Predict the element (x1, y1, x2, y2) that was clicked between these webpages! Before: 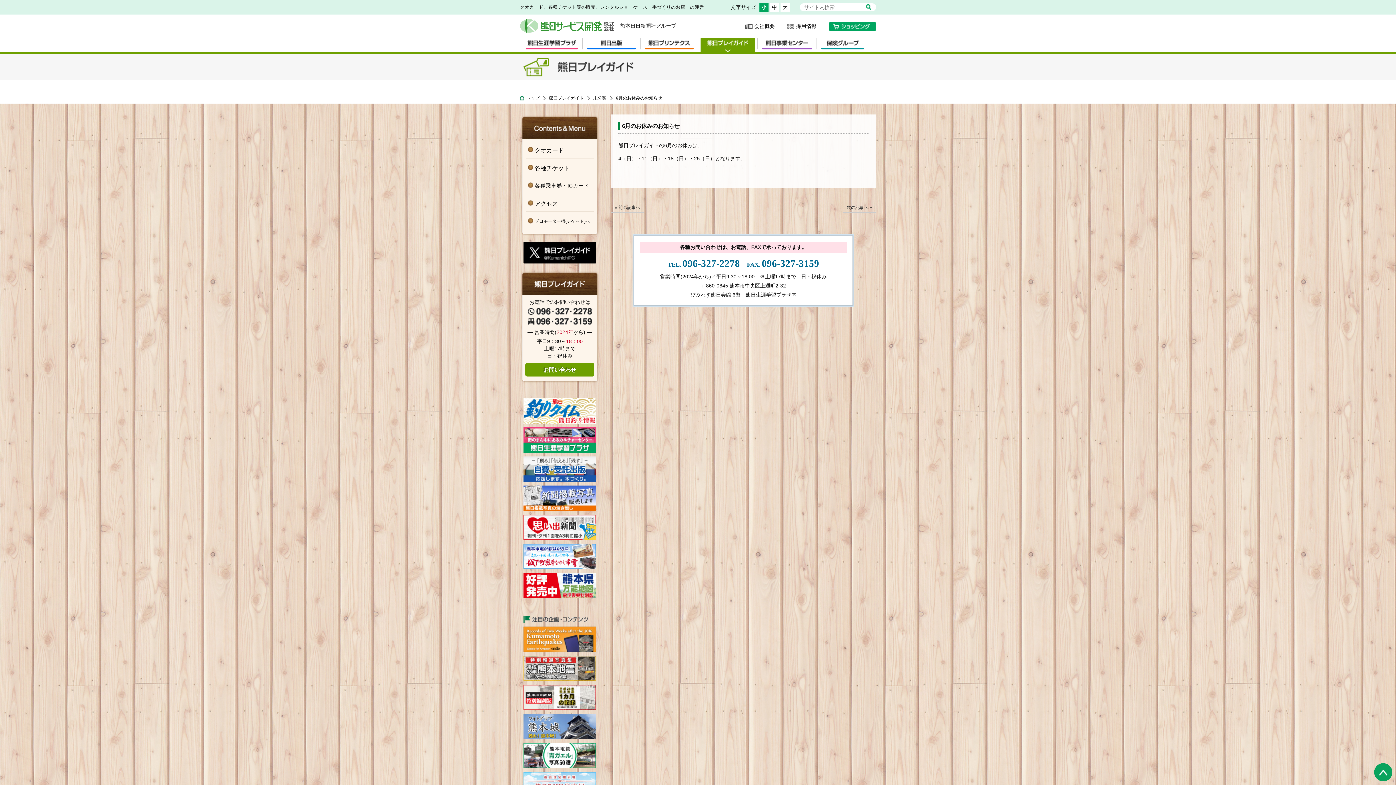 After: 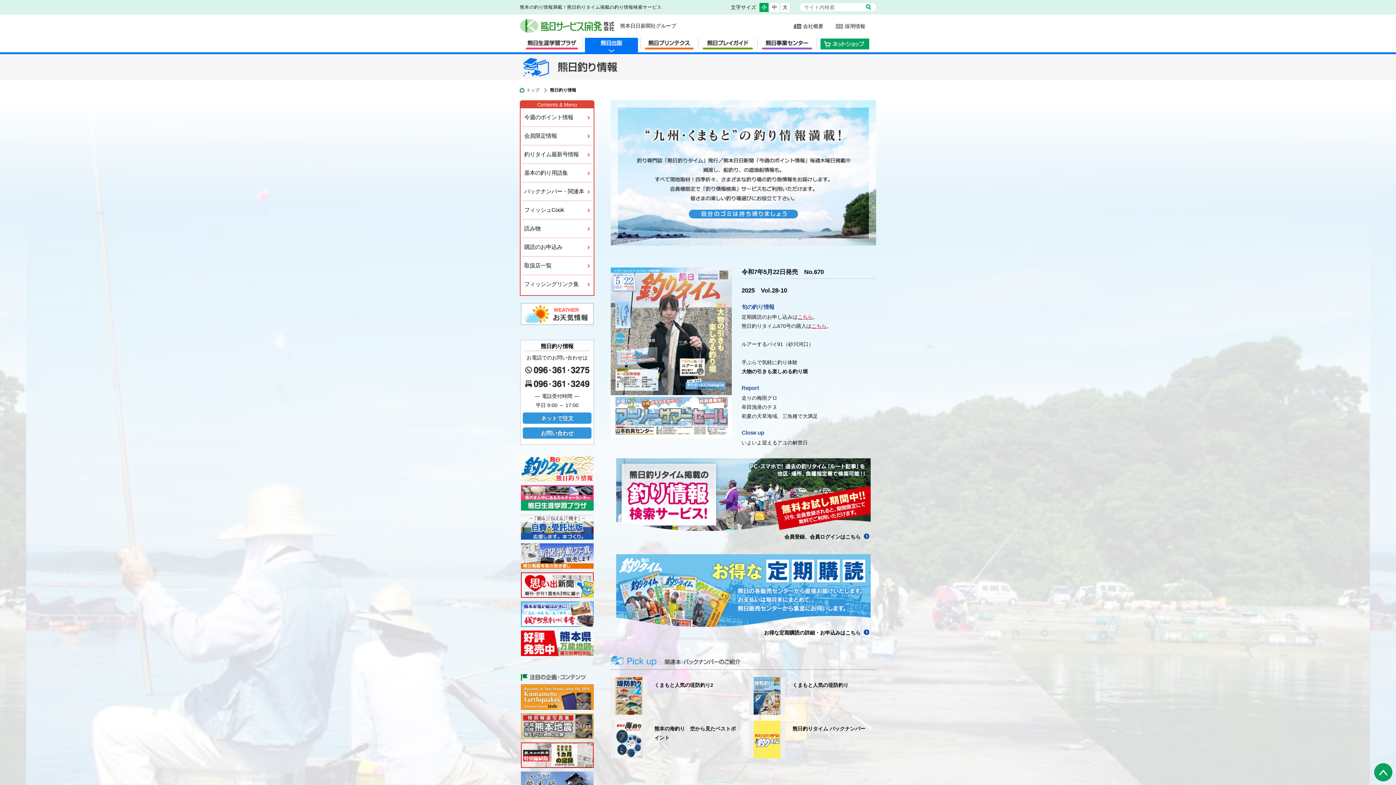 Action: bbox: (523, 398, 596, 423)